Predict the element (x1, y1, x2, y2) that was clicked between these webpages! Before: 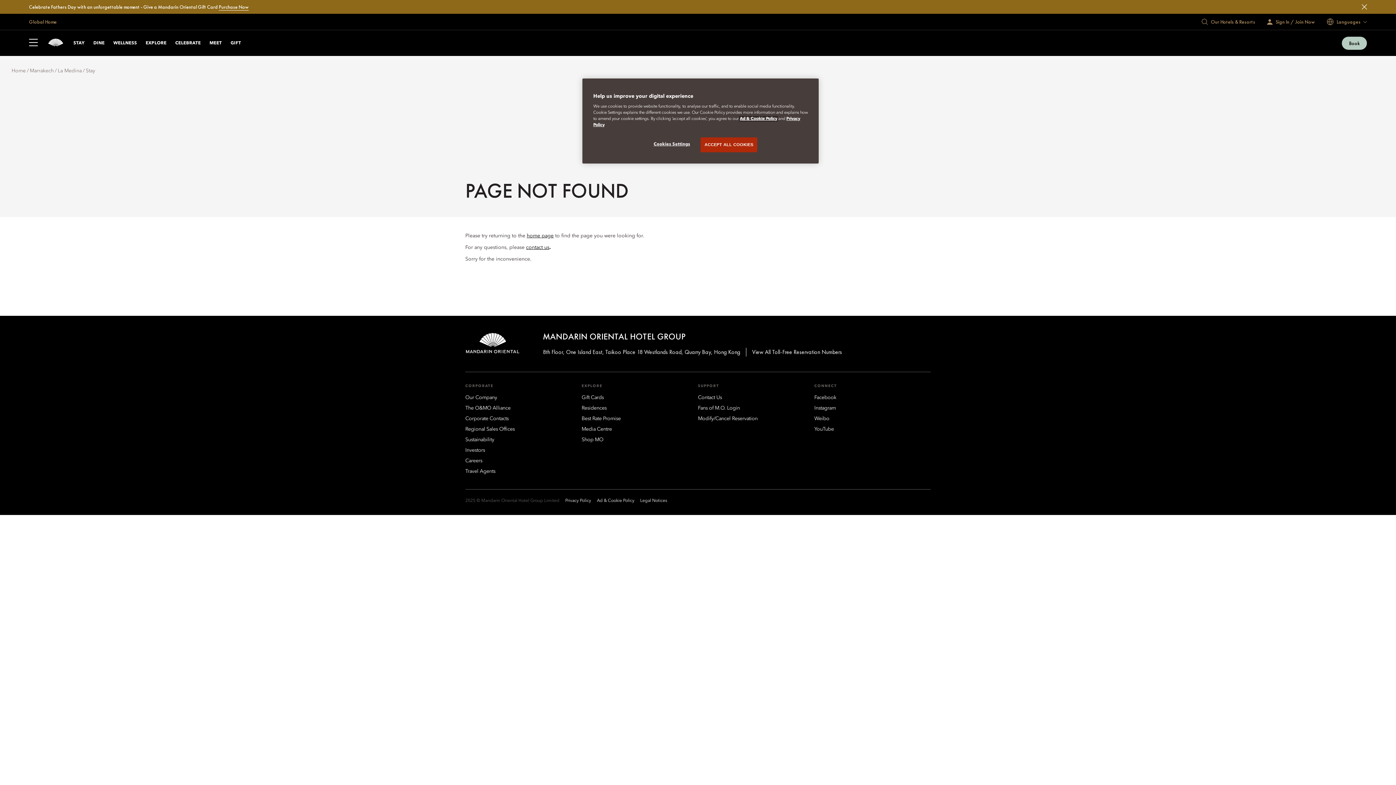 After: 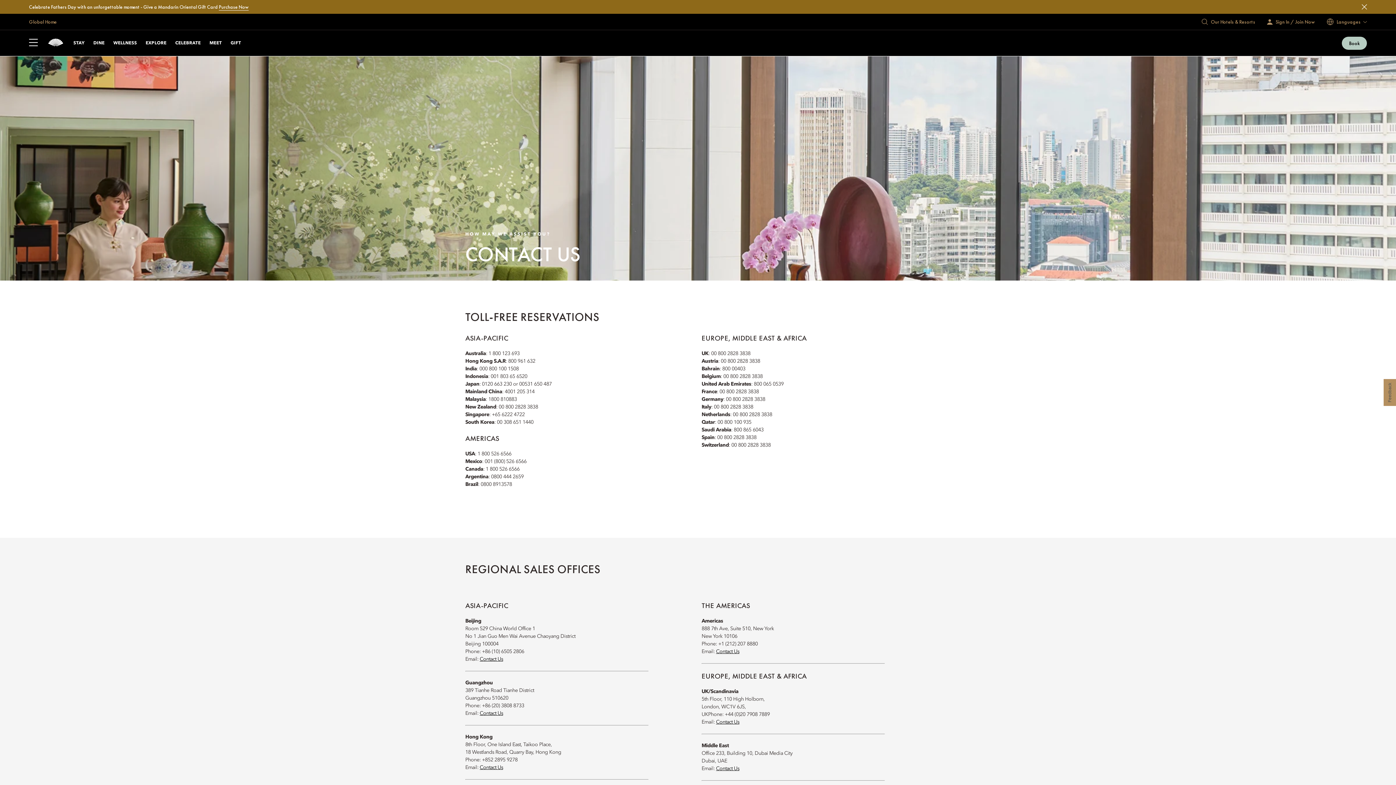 Action: label: contact us bbox: (526, 245, 549, 250)